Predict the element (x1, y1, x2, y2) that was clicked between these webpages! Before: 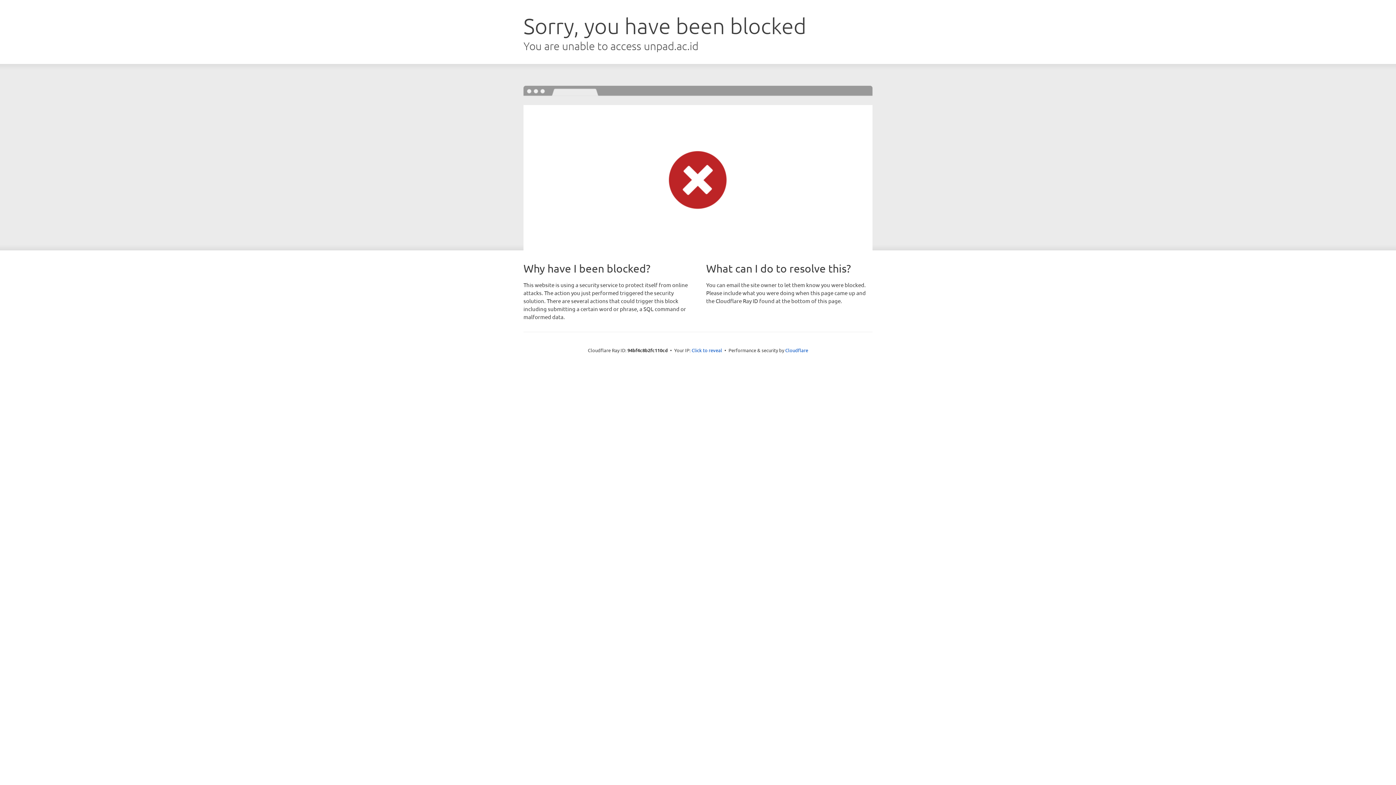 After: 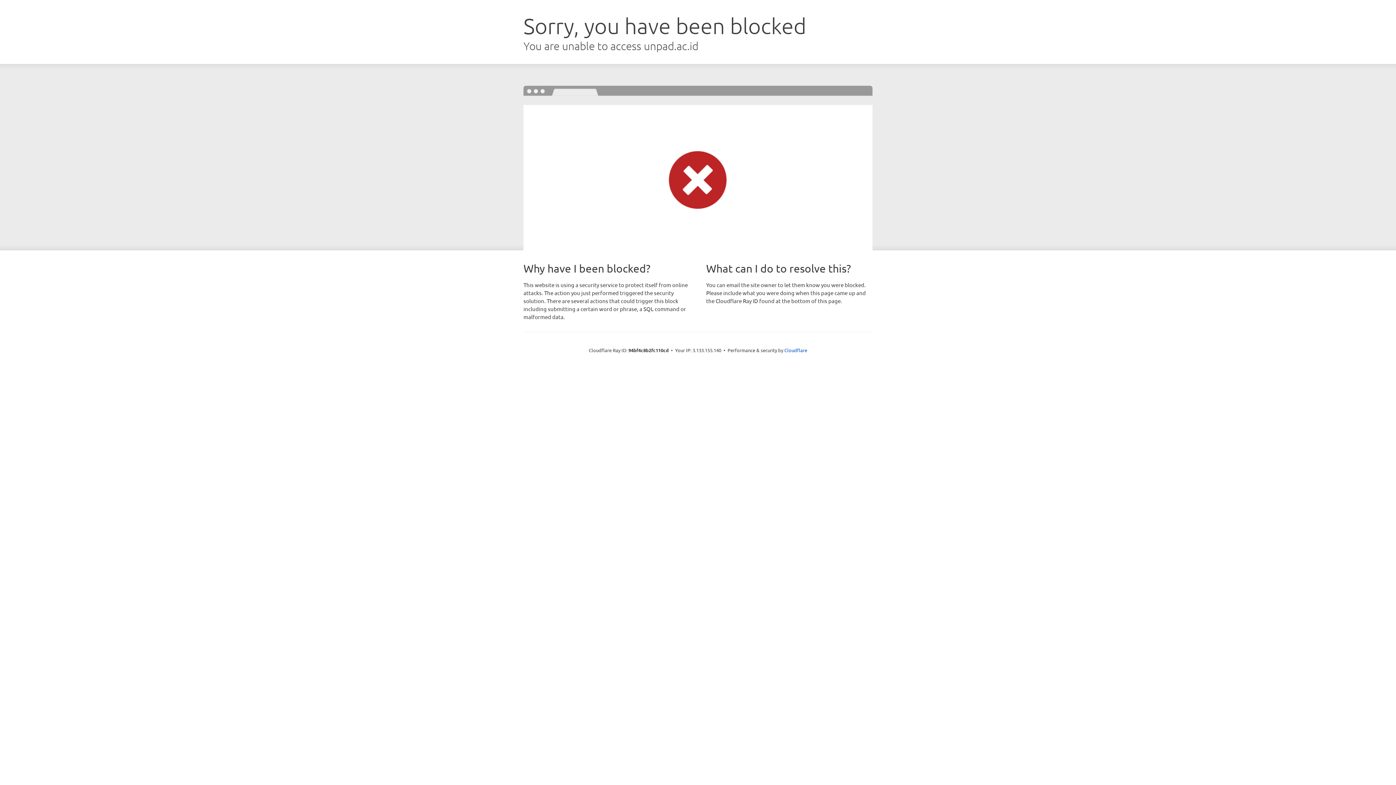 Action: bbox: (691, 346, 722, 353) label: Click to reveal